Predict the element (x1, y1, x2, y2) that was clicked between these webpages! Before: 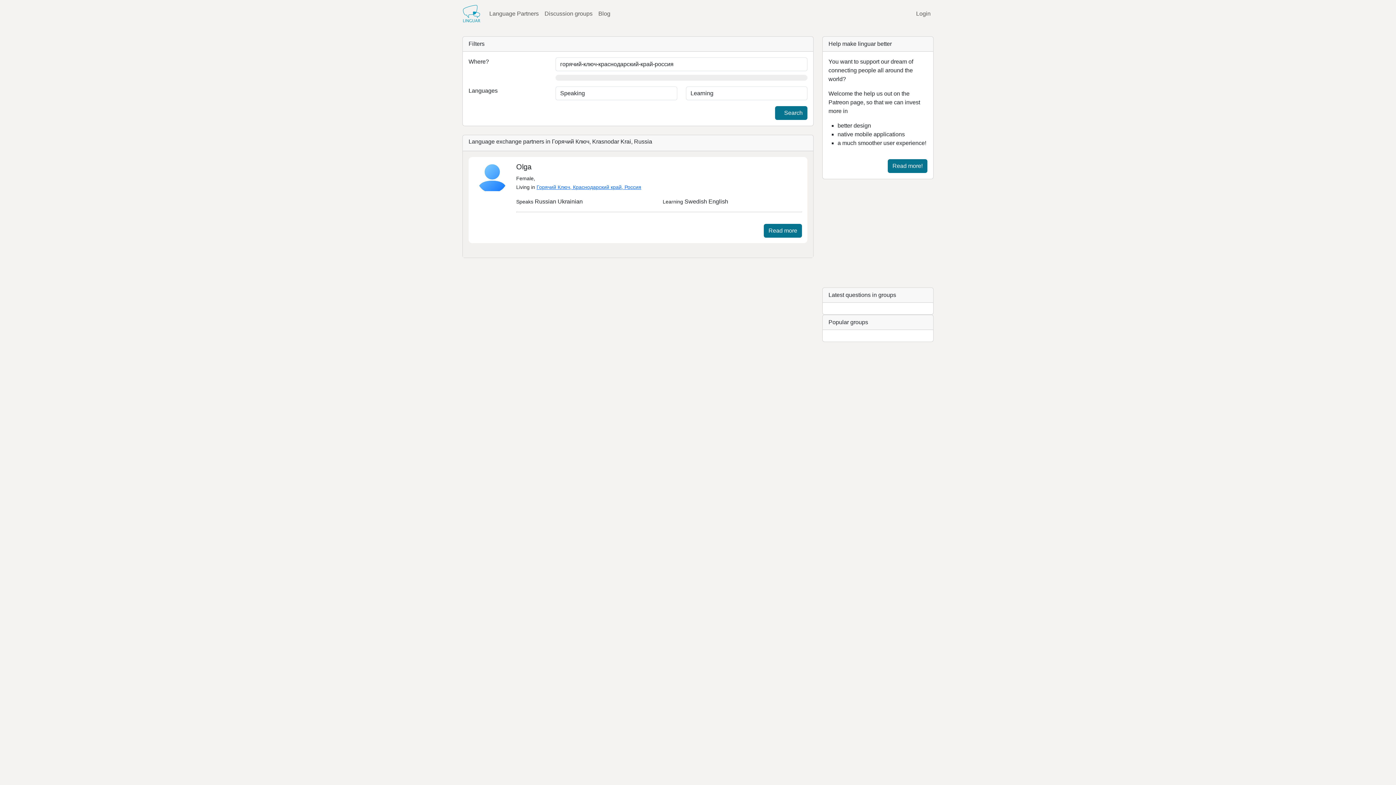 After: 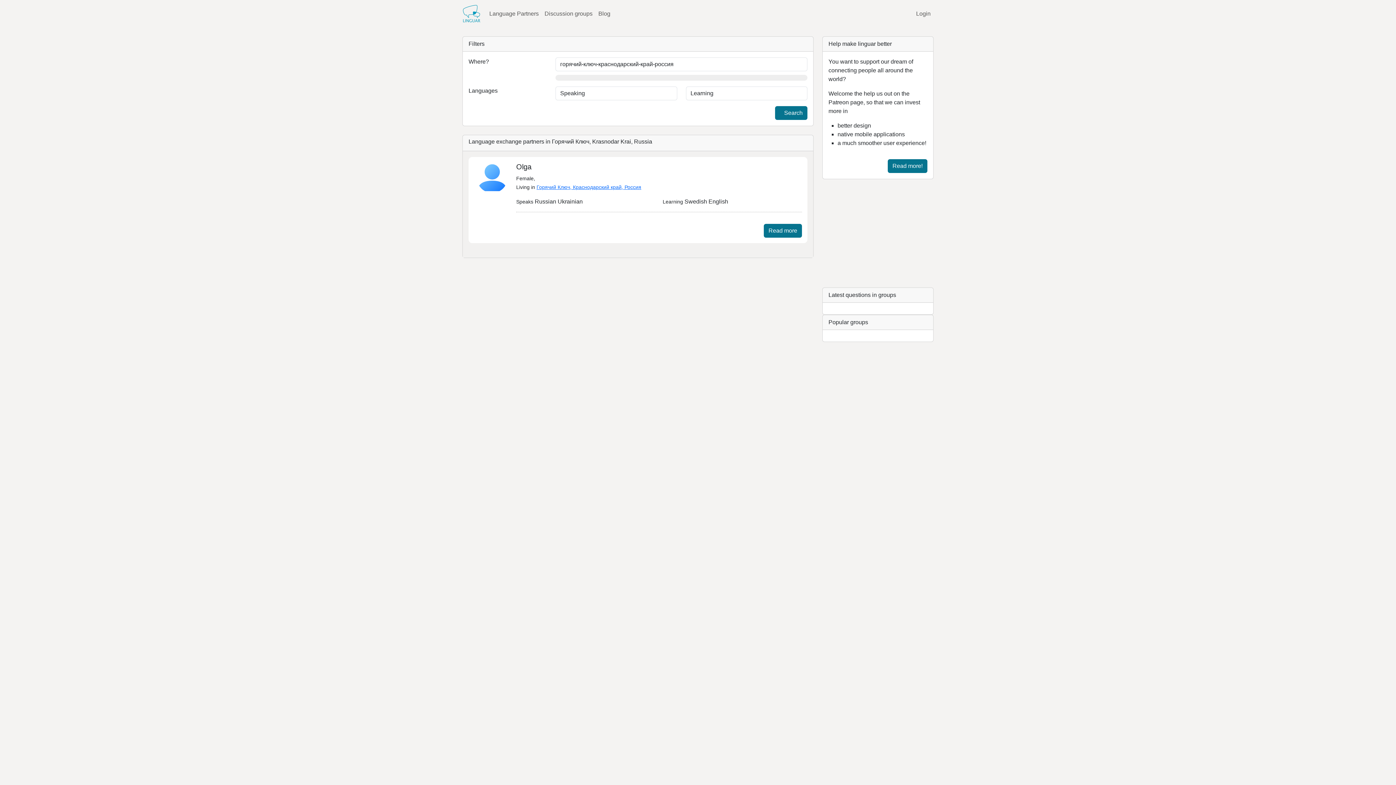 Action: label: Read more bbox: (764, 224, 802, 237)